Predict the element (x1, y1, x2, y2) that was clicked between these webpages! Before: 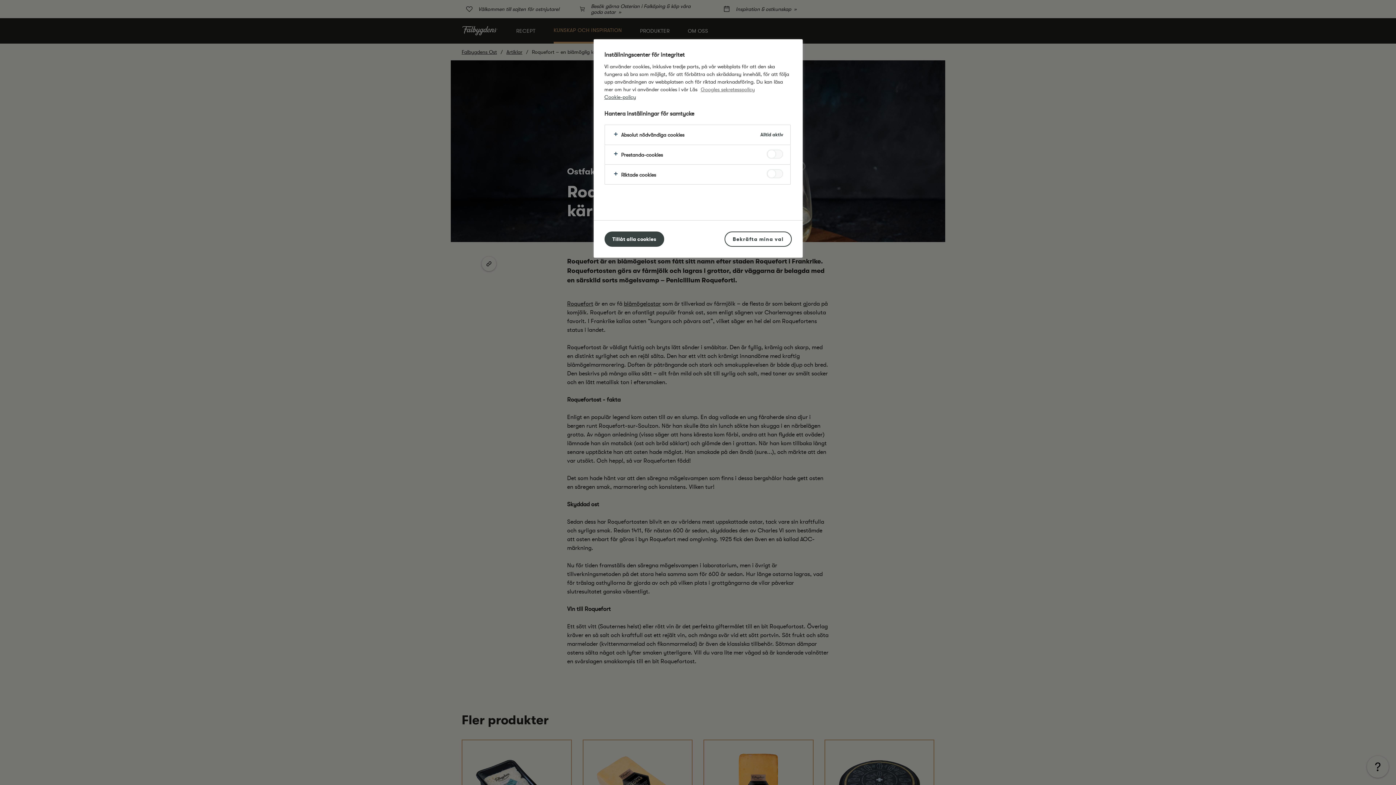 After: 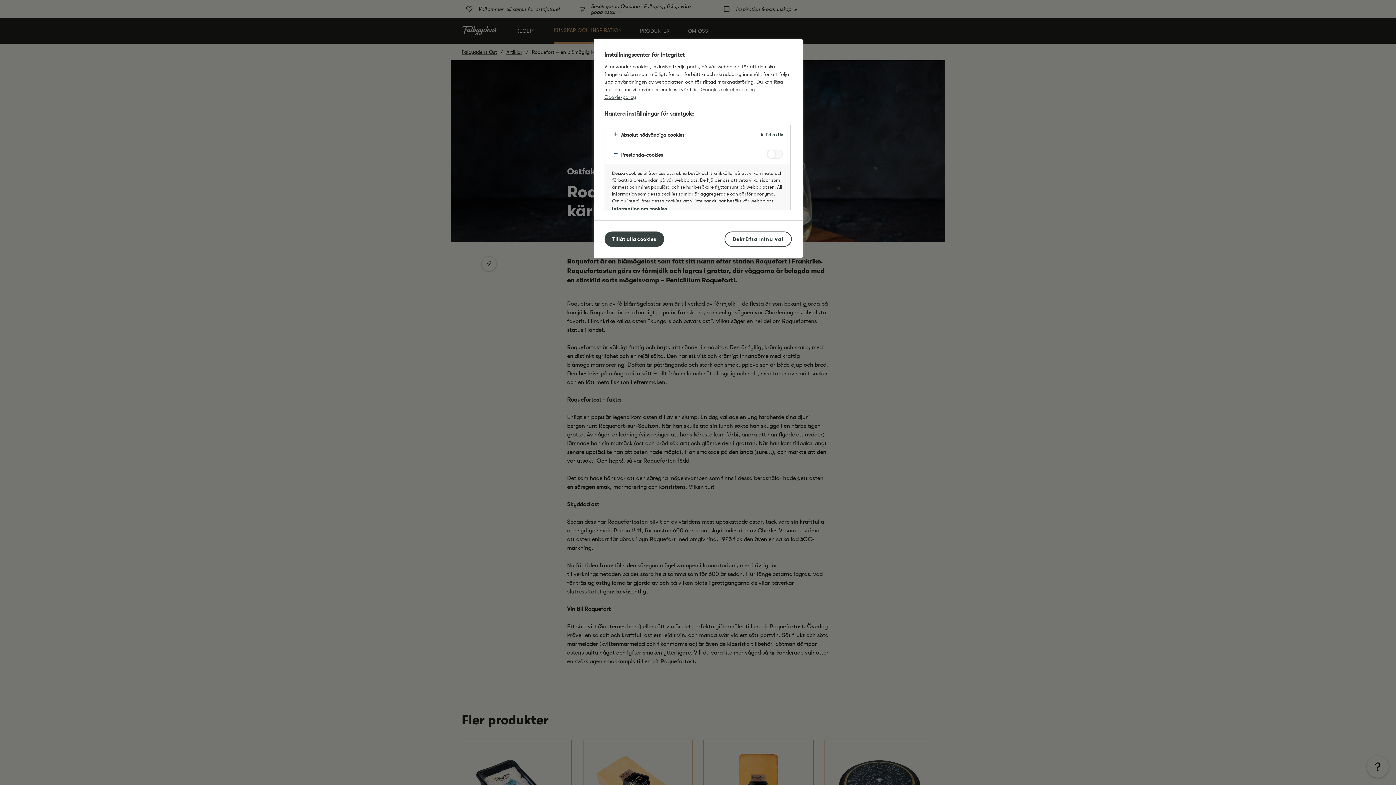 Action: bbox: (604, 144, 790, 164)